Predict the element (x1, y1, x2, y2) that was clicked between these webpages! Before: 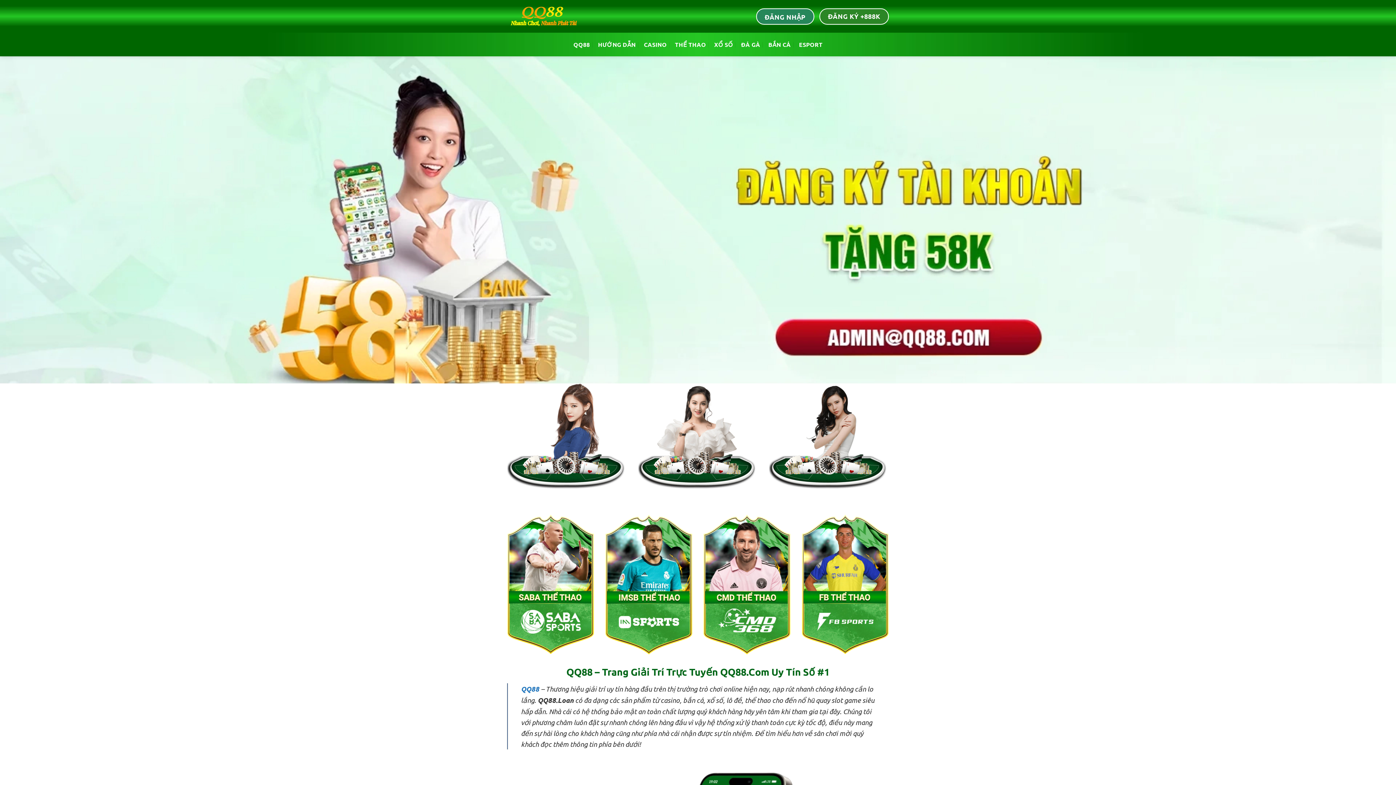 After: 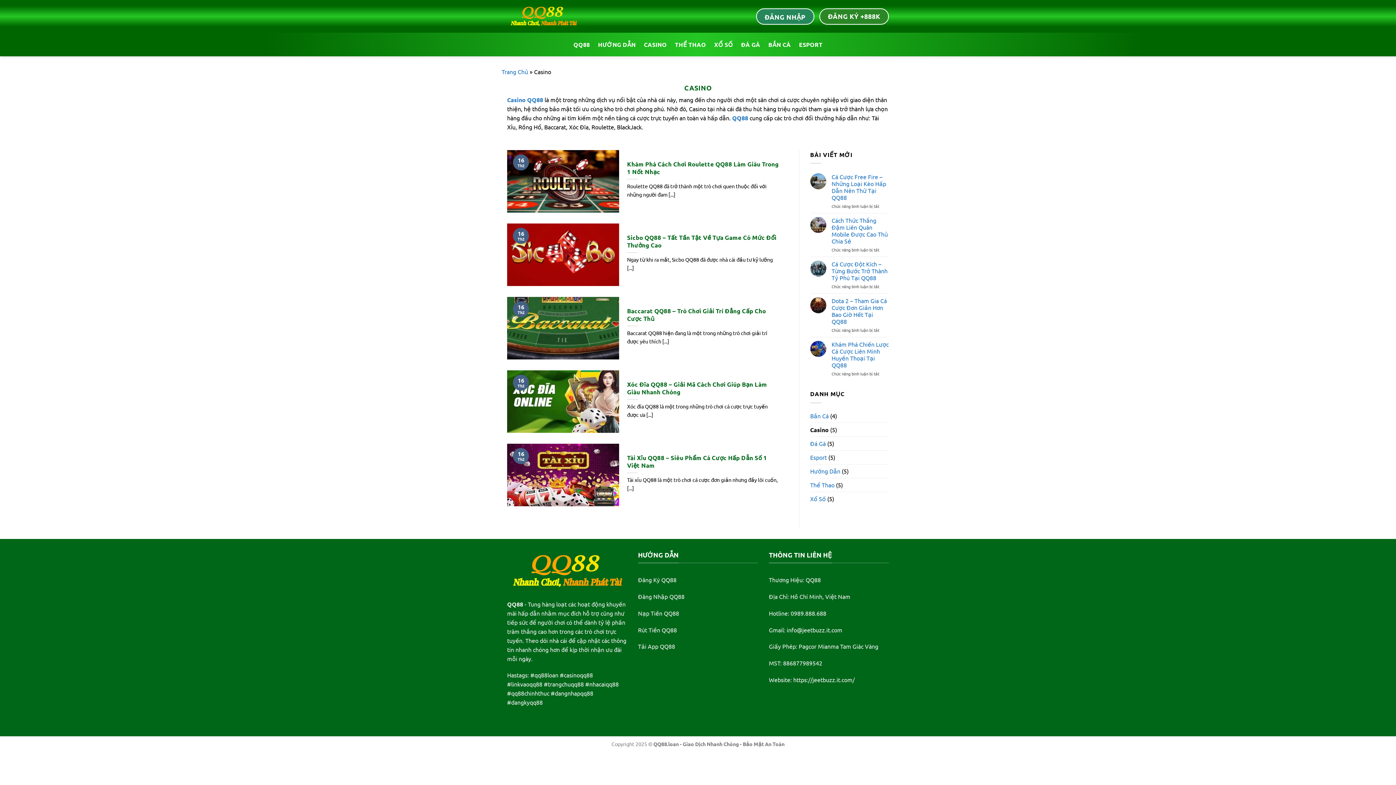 Action: label: CASINO bbox: (644, 38, 666, 51)